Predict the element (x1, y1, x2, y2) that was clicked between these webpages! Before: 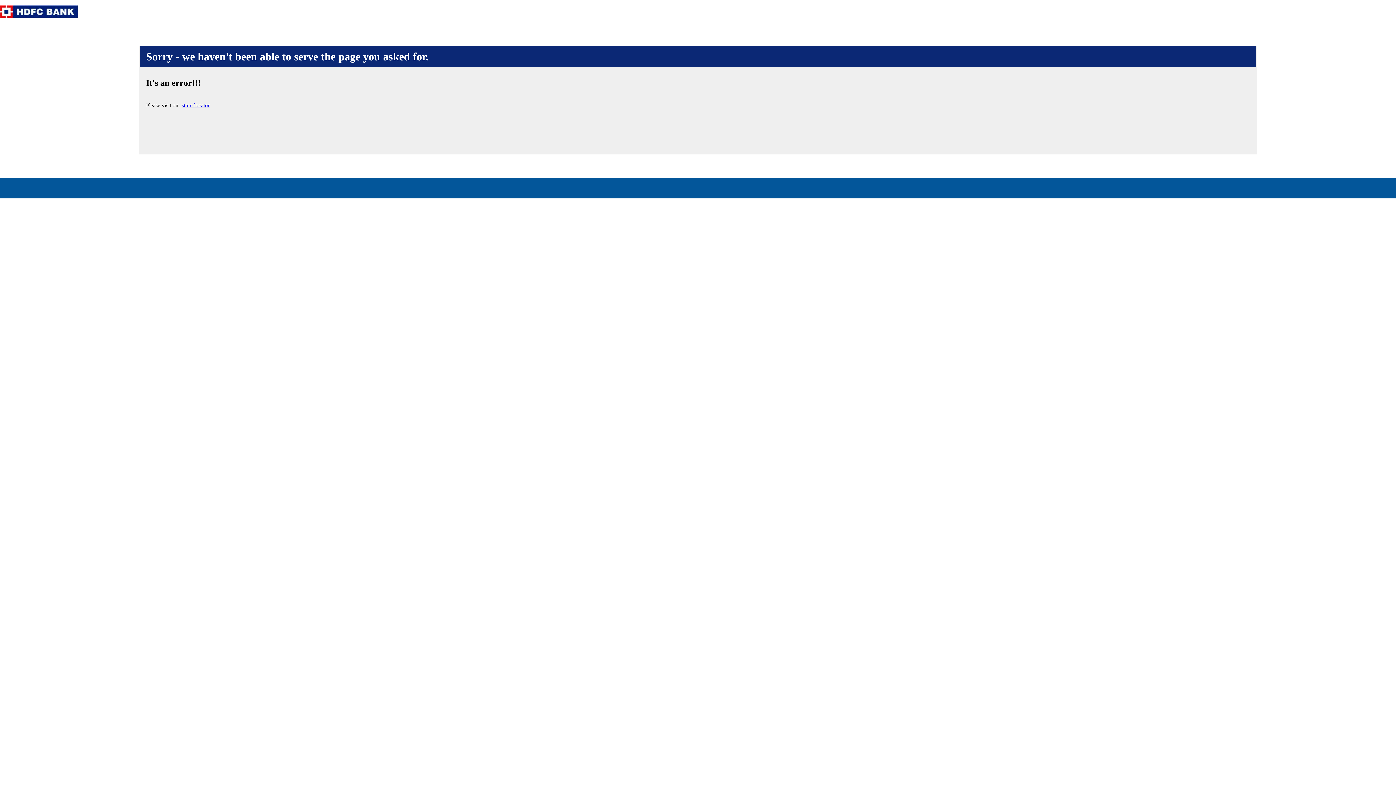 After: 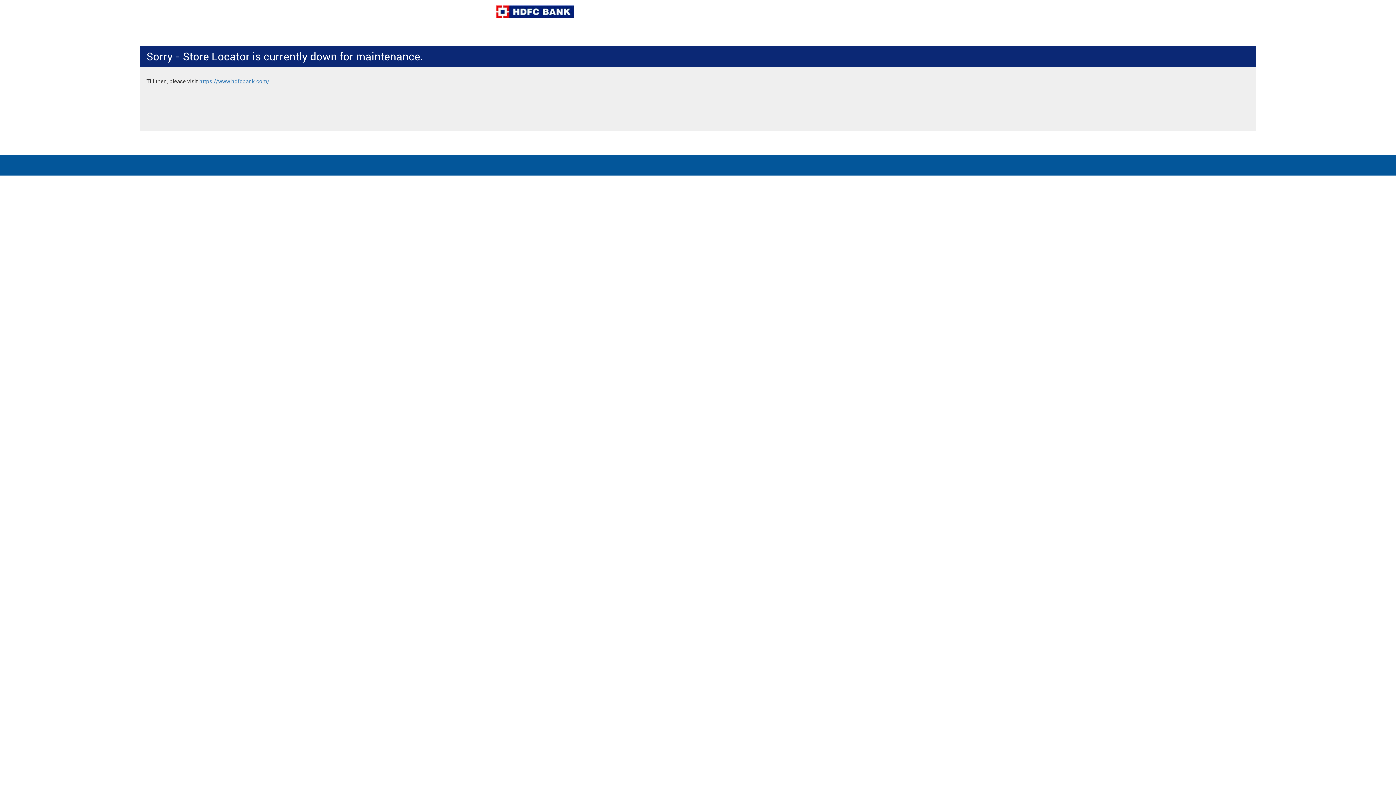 Action: bbox: (181, 102, 209, 108) label: store locator